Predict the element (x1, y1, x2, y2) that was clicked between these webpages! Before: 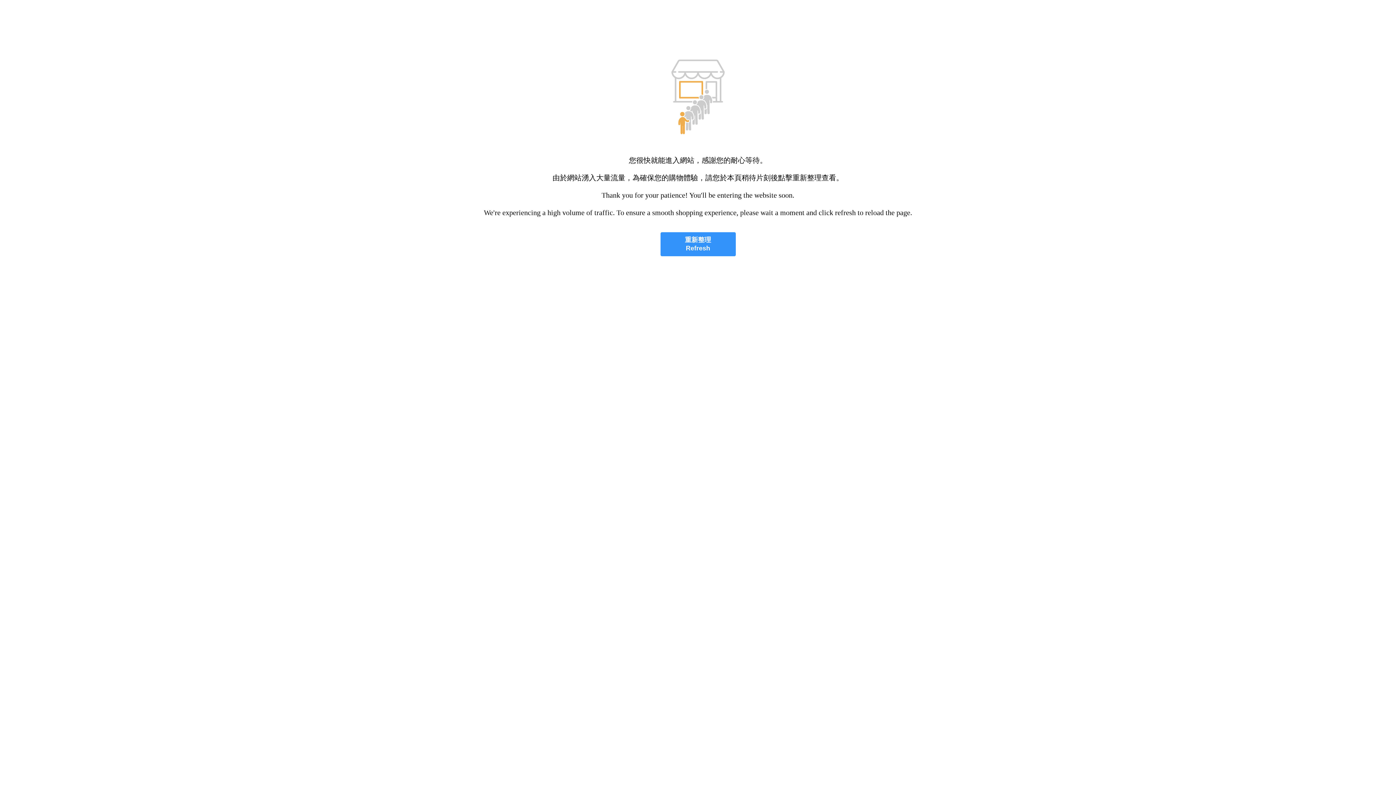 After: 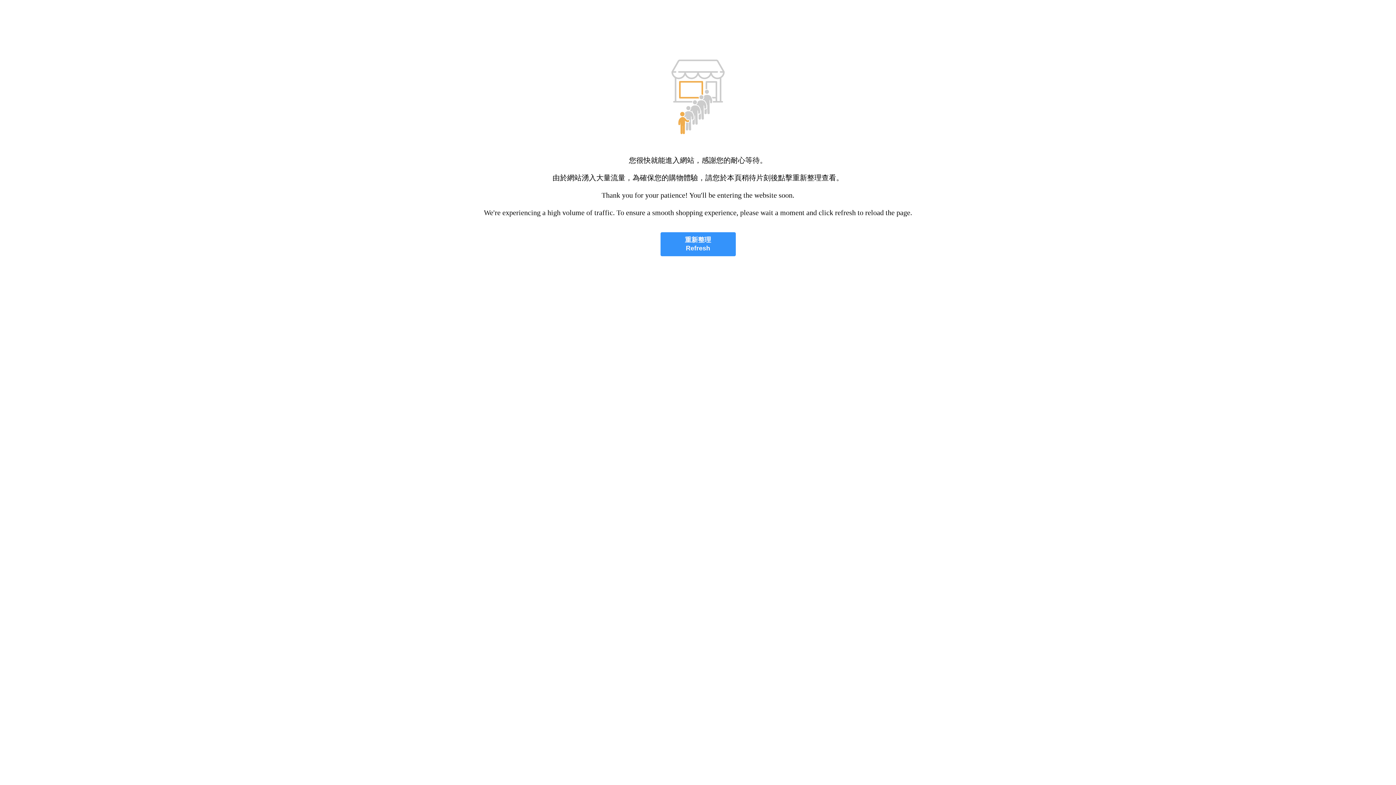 Action: bbox: (660, 232, 735, 256) label: 重新整理
Refresh